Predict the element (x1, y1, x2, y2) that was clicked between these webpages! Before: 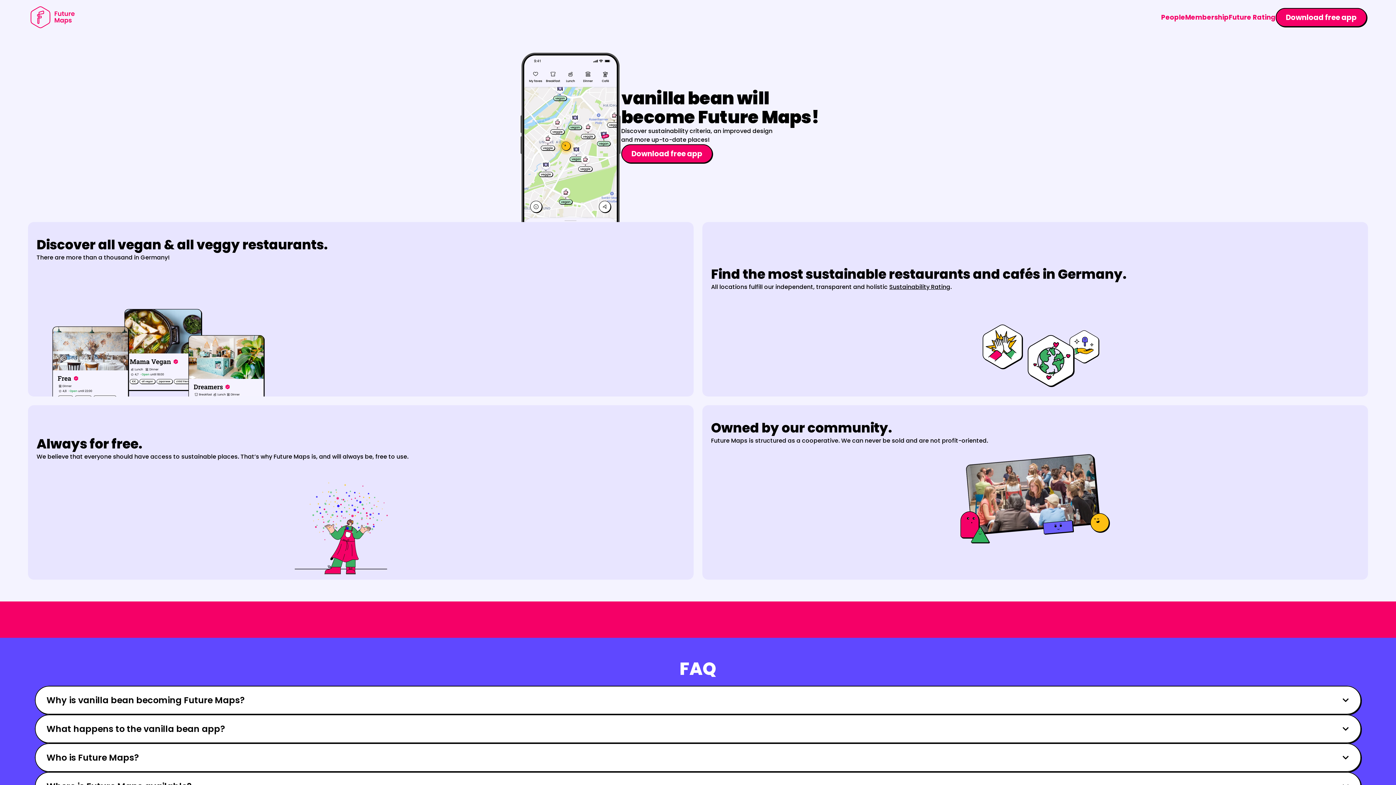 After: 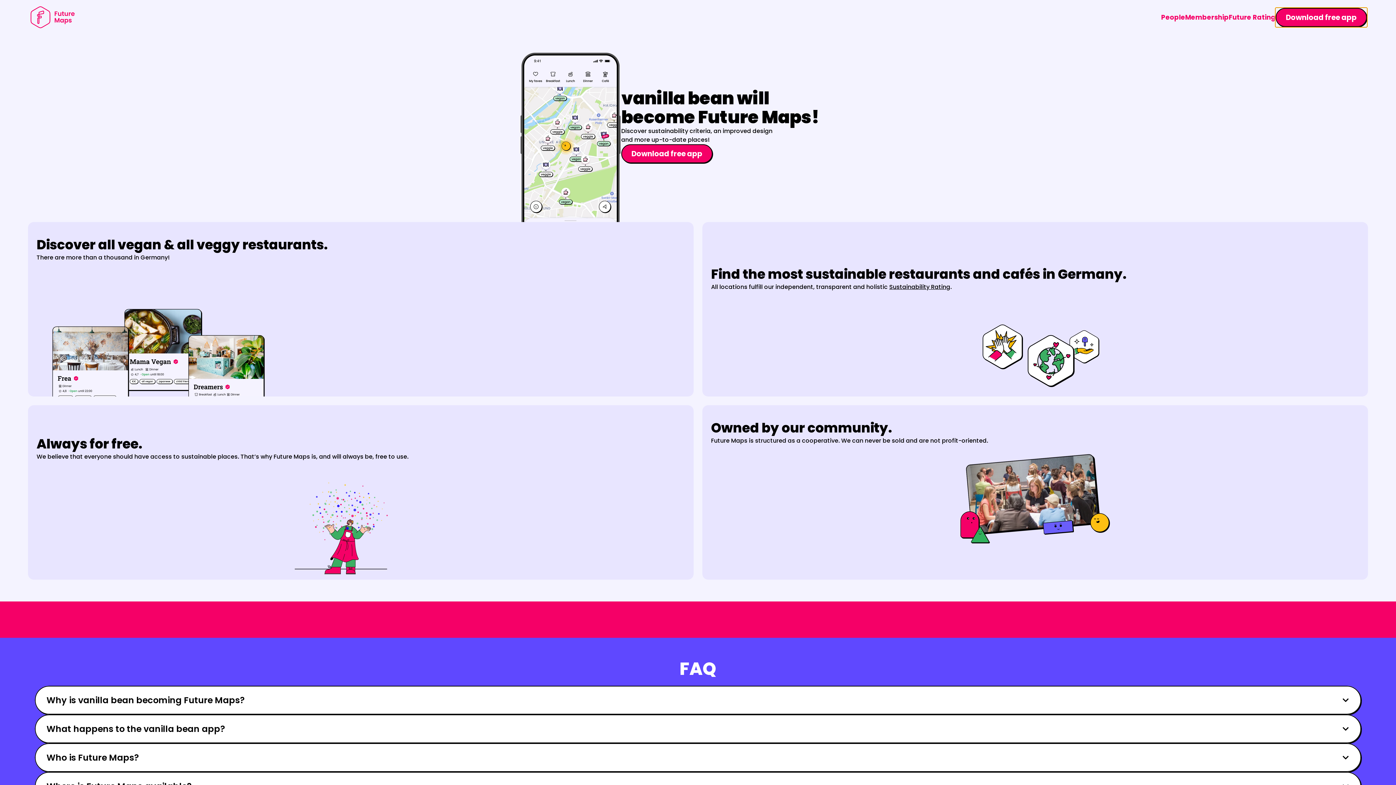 Action: label: Download free app bbox: (1276, 7, 1367, 26)